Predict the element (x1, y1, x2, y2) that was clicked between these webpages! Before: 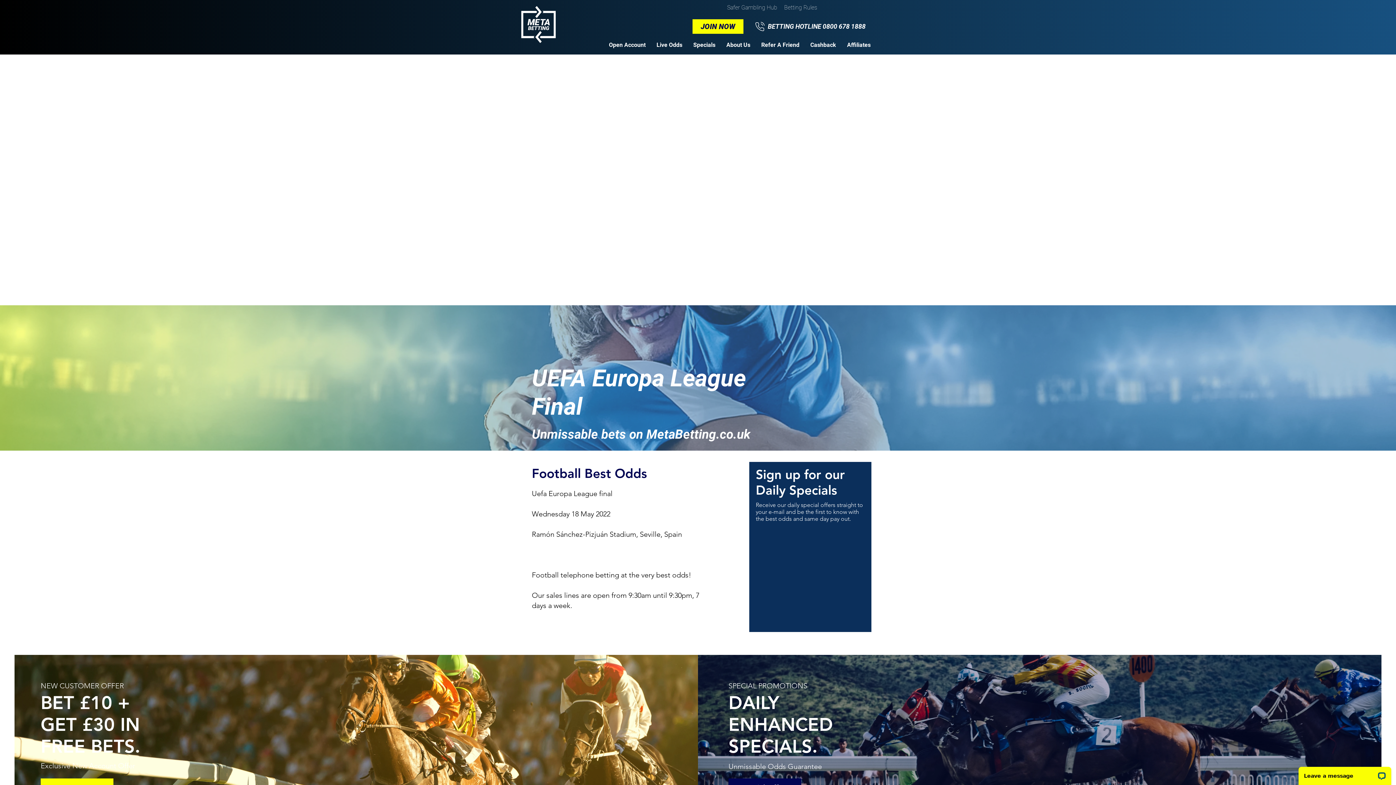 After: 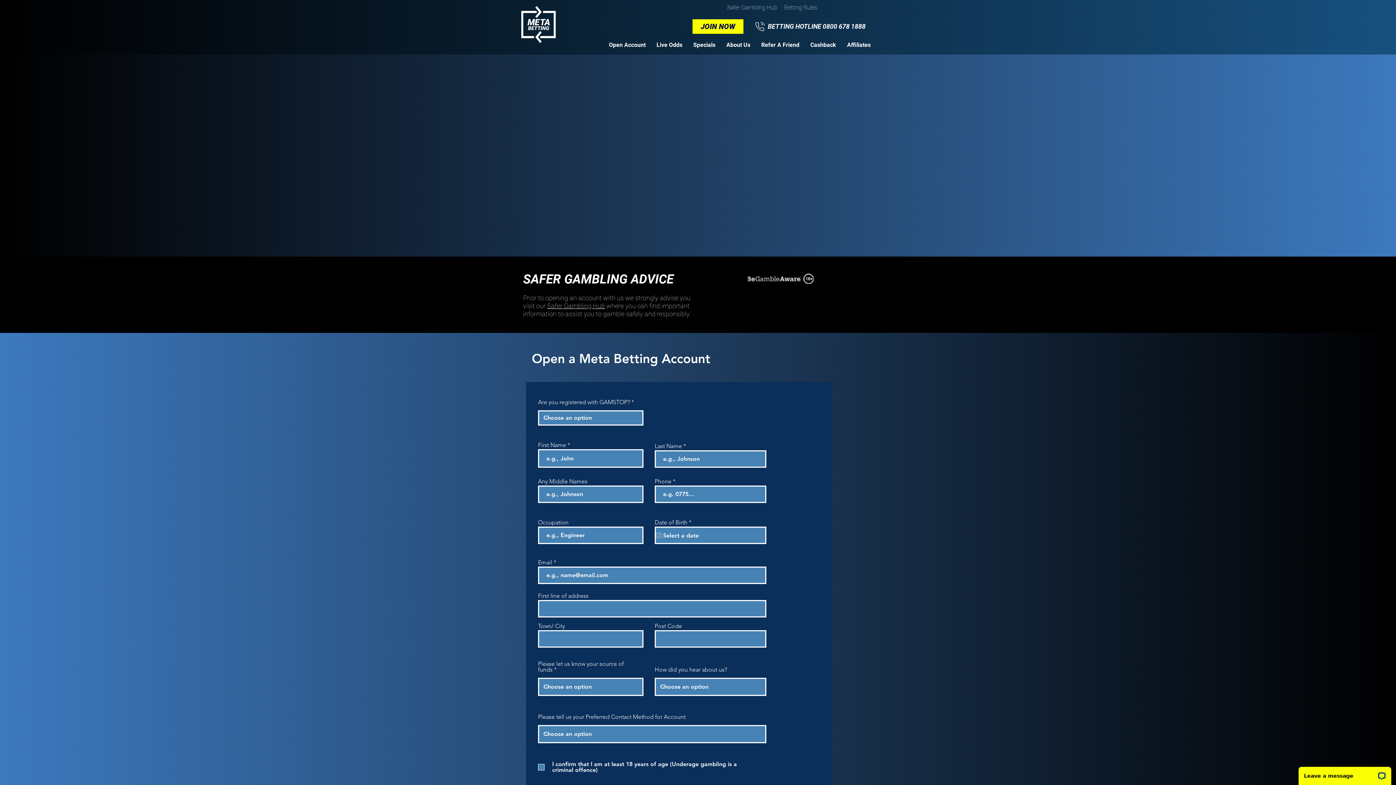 Action: label: JOIN NOW bbox: (692, 19, 743, 33)